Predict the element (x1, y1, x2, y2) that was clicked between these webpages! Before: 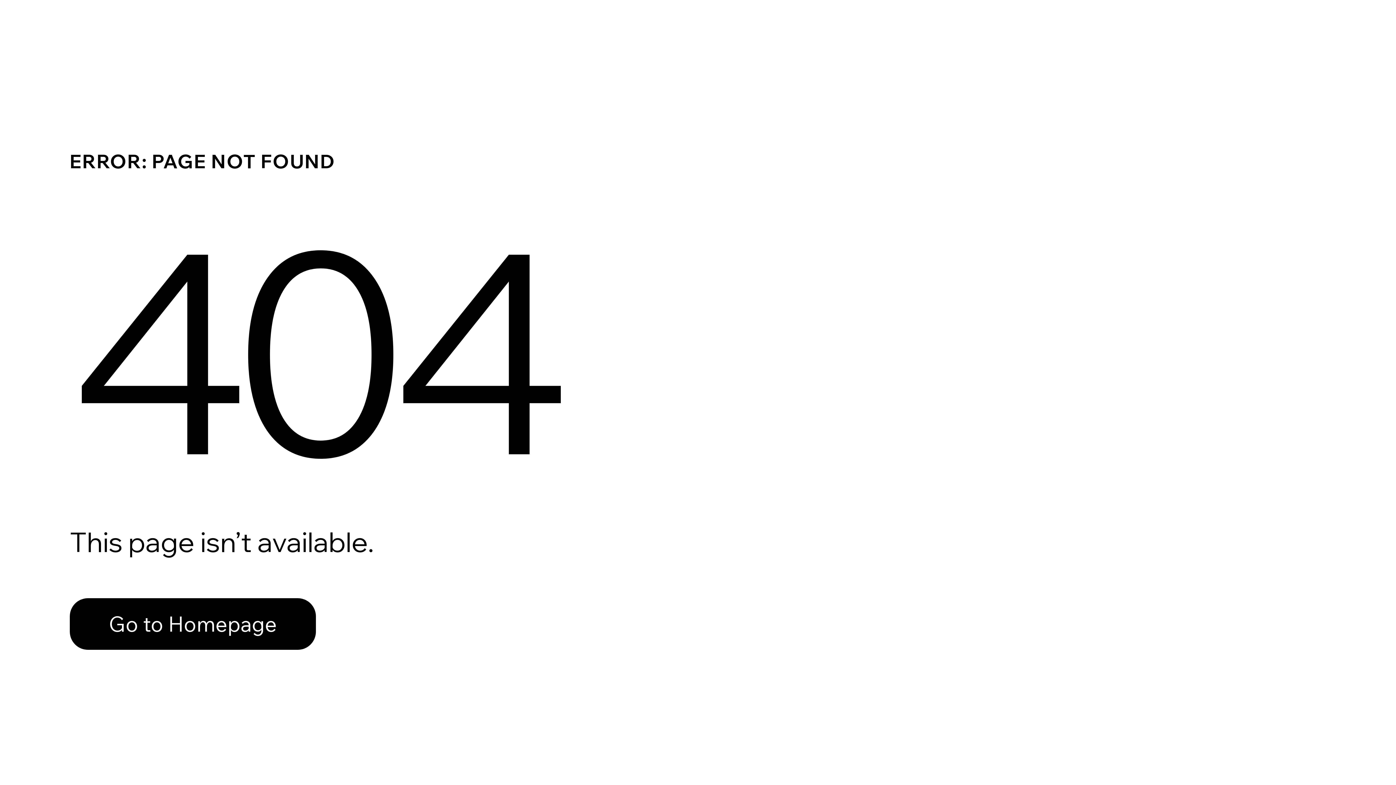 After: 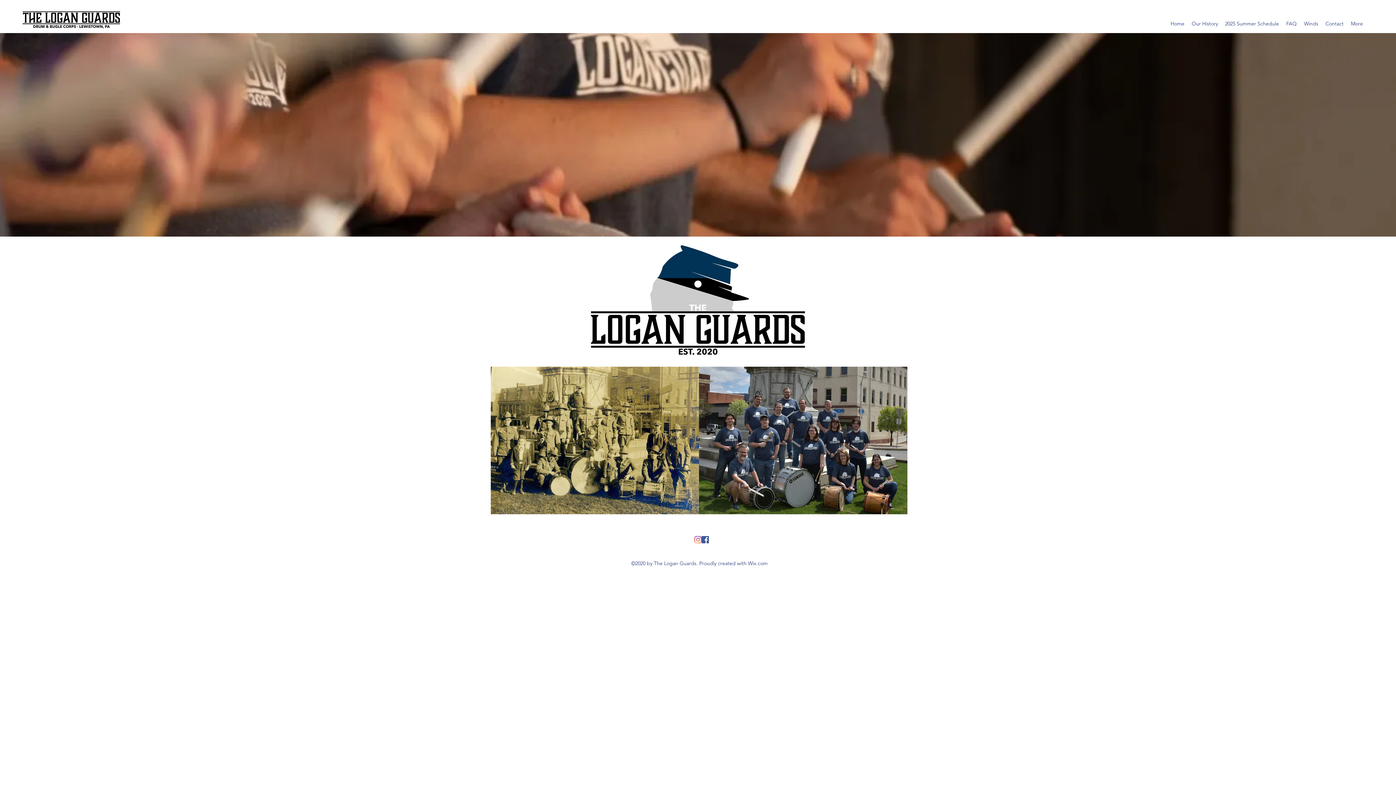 Action: bbox: (69, 598, 316, 650) label: Go to Homepage